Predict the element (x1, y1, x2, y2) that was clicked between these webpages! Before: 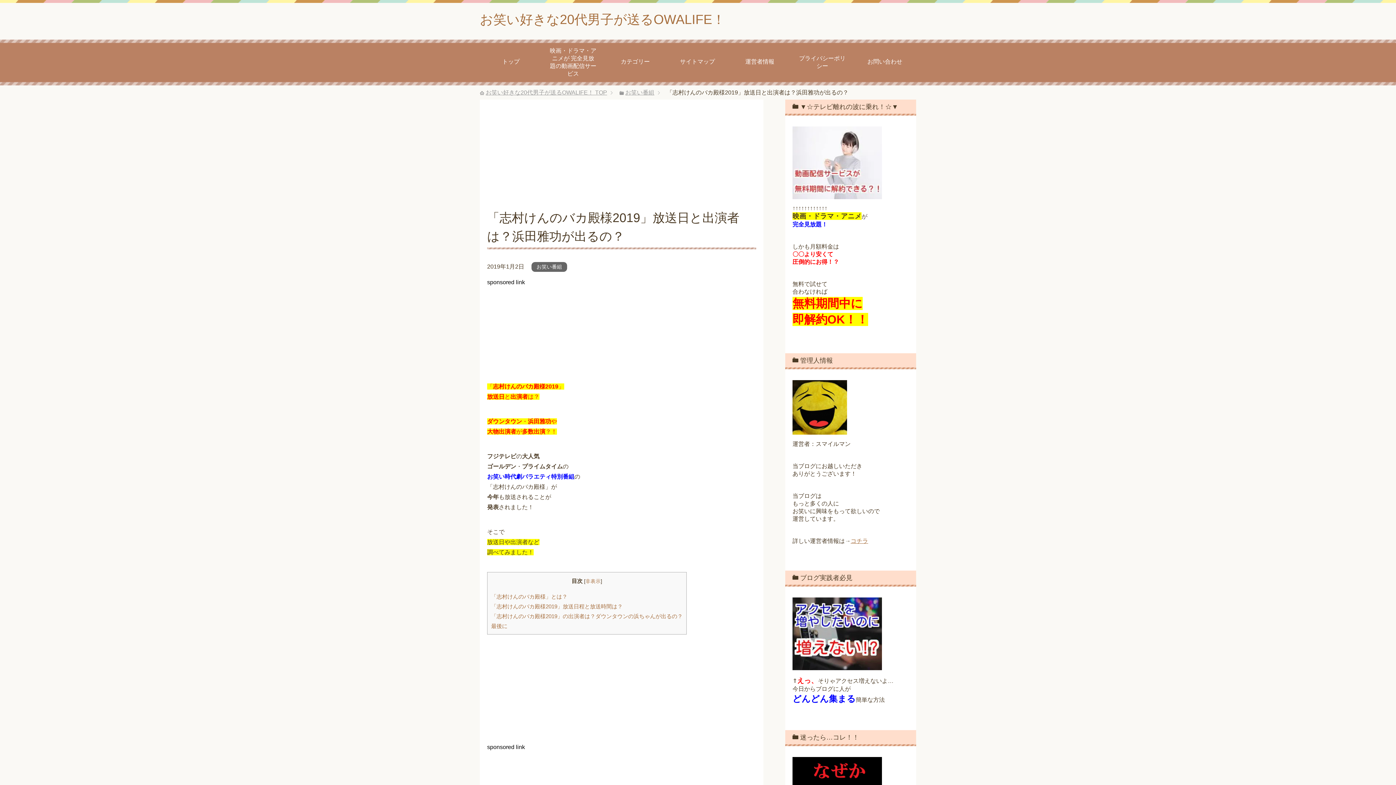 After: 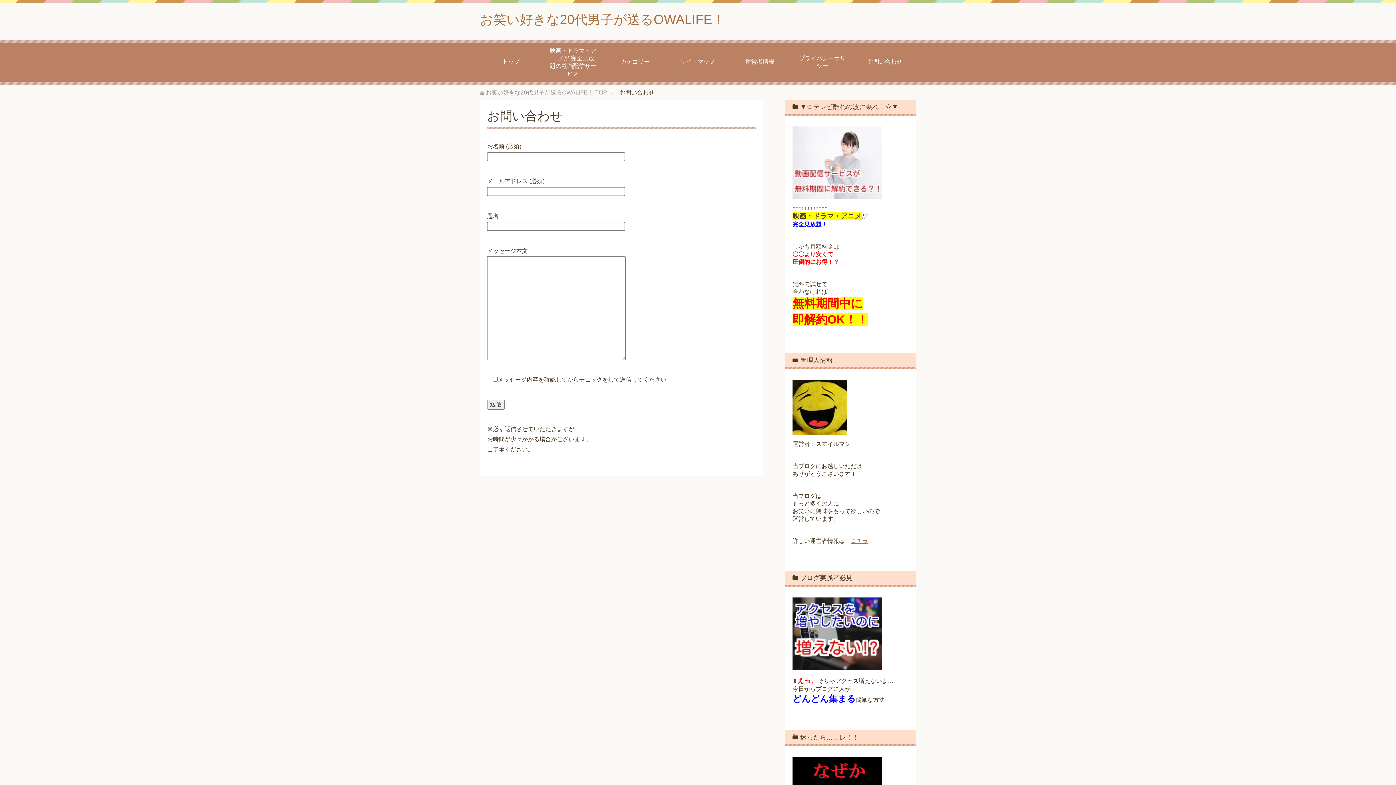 Action: label: お問い合わせ bbox: (853, 50, 916, 74)